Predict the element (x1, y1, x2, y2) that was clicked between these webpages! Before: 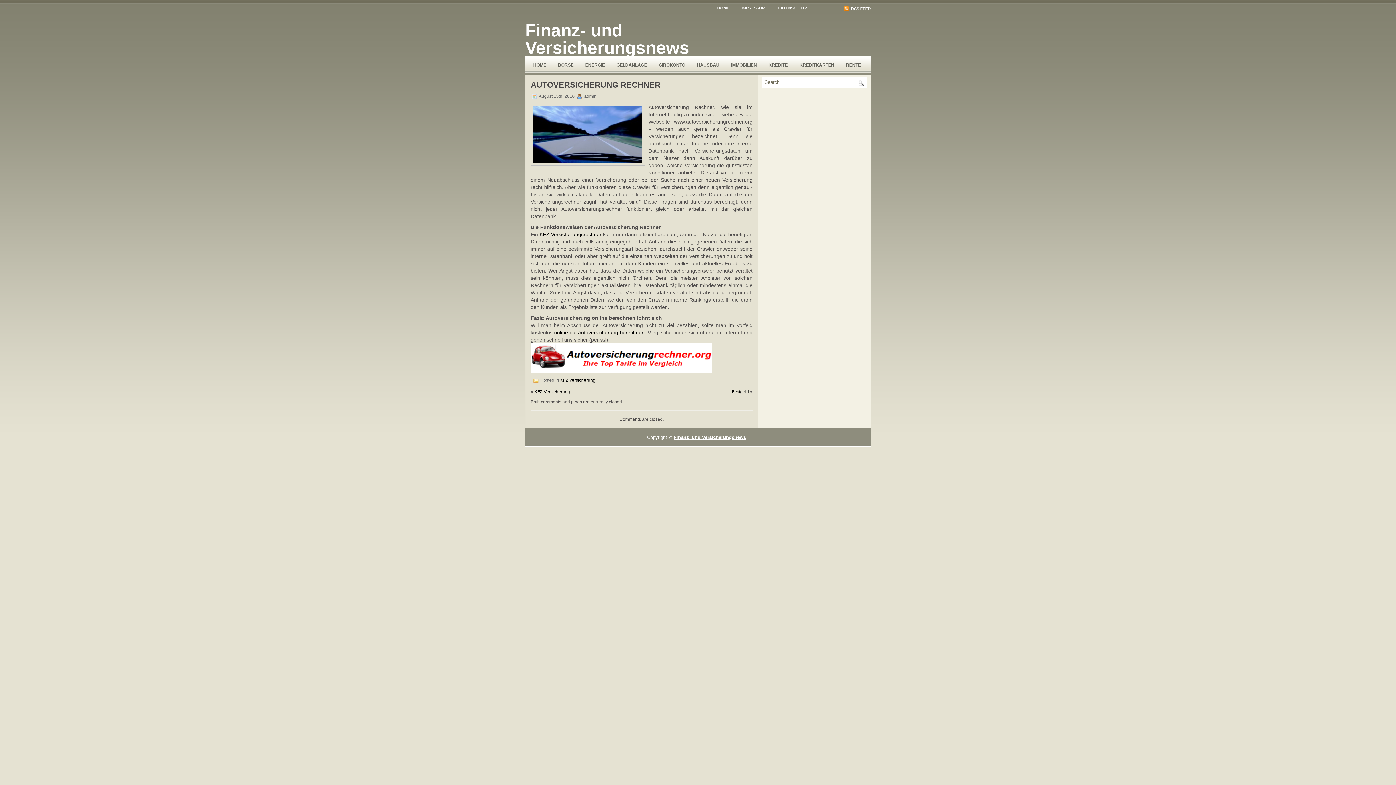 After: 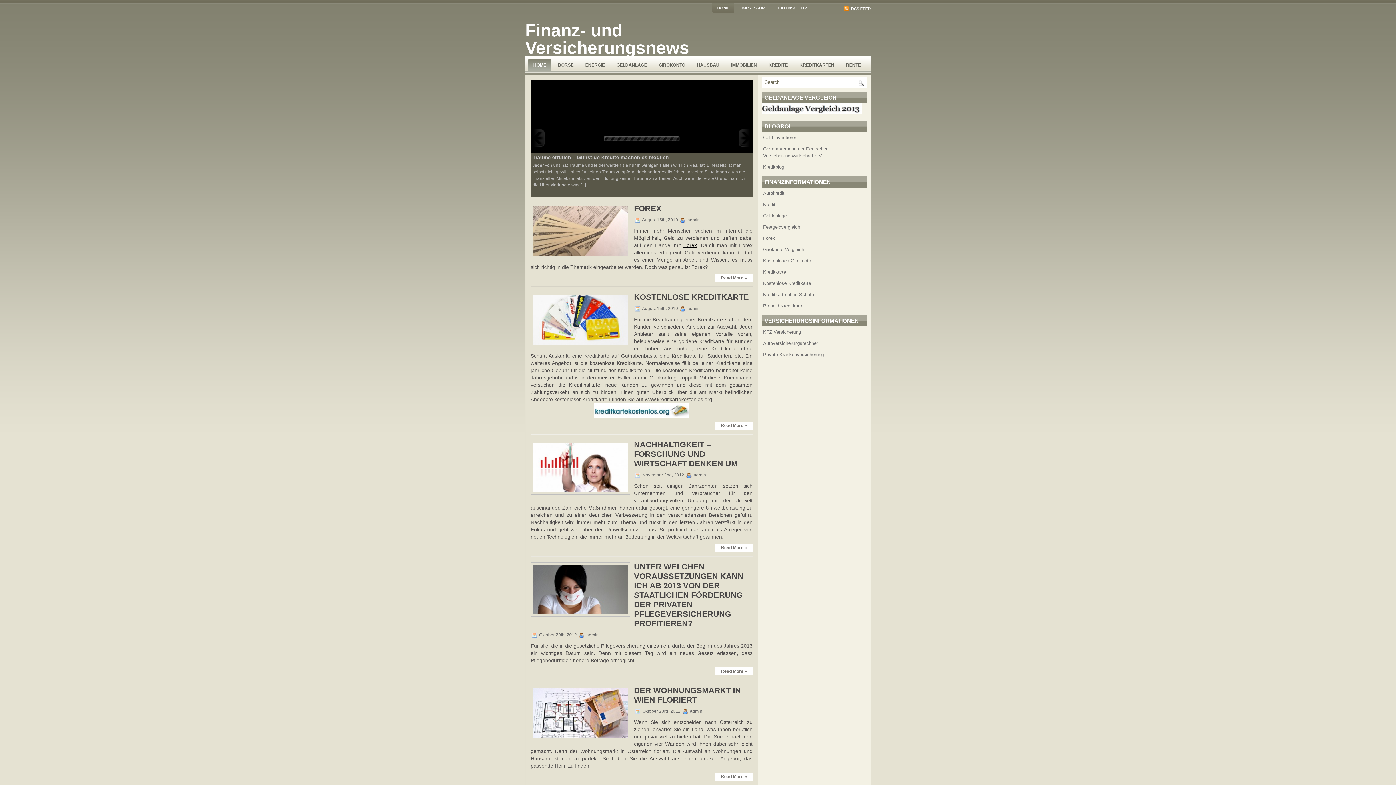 Action: bbox: (712, 3, 734, 13) label: HOME